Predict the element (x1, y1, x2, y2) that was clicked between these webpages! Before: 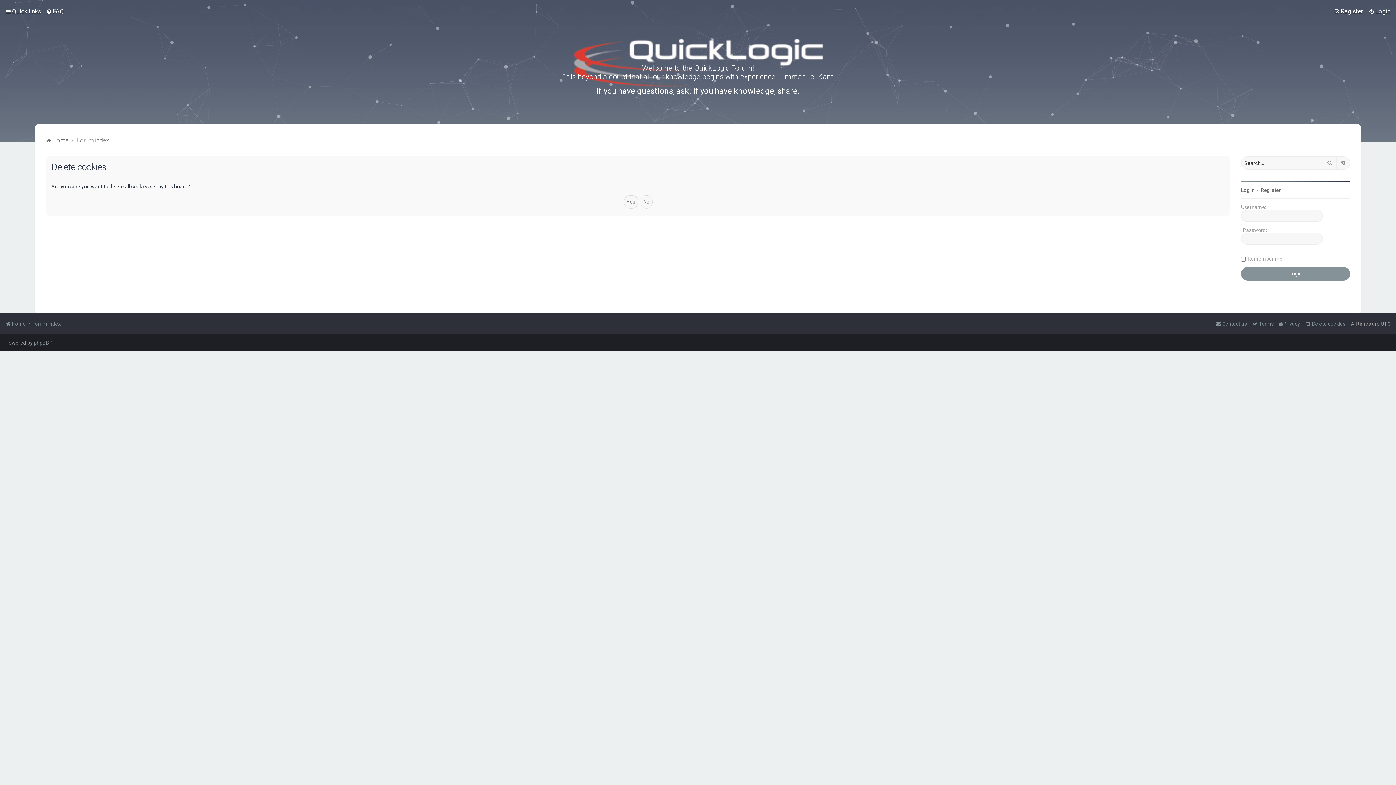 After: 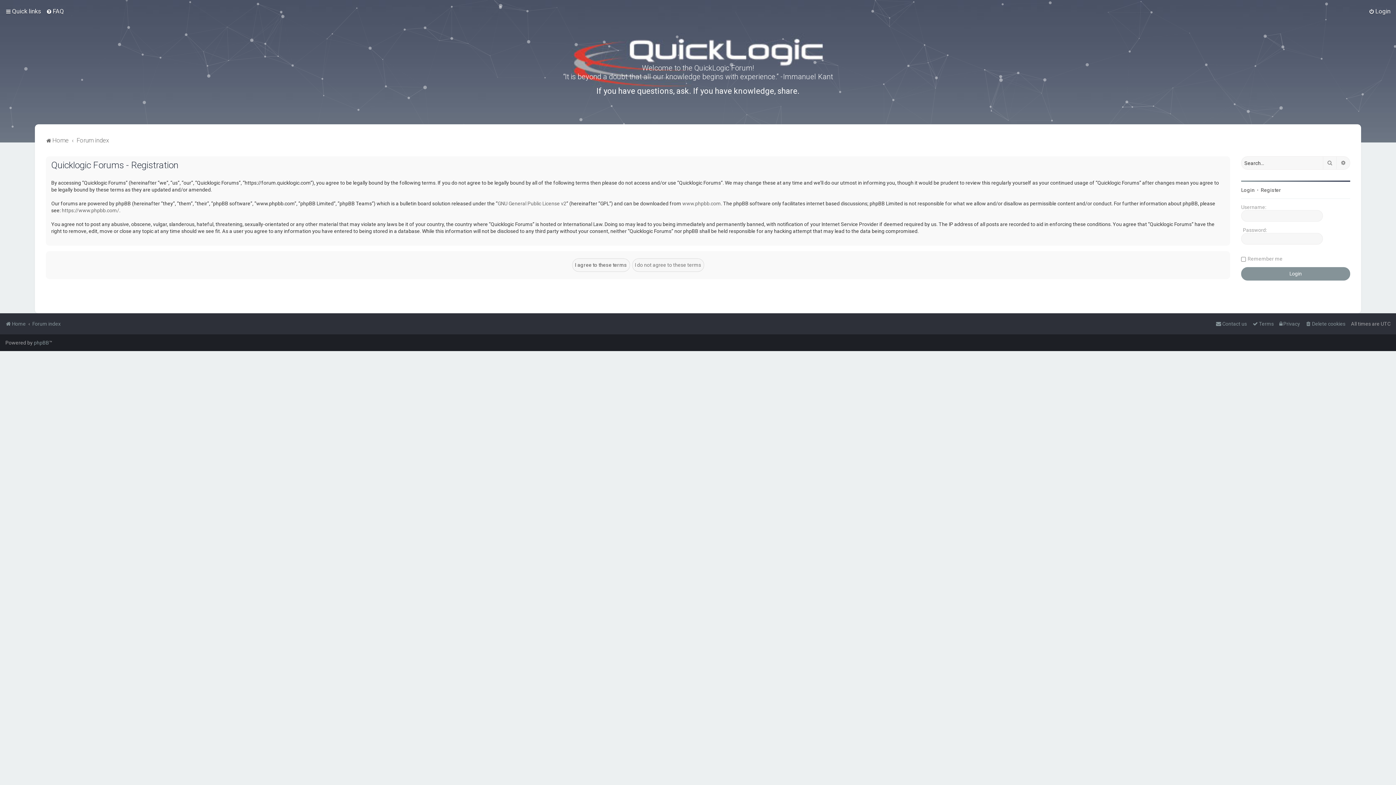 Action: bbox: (1334, 6, 1363, 16) label: Register